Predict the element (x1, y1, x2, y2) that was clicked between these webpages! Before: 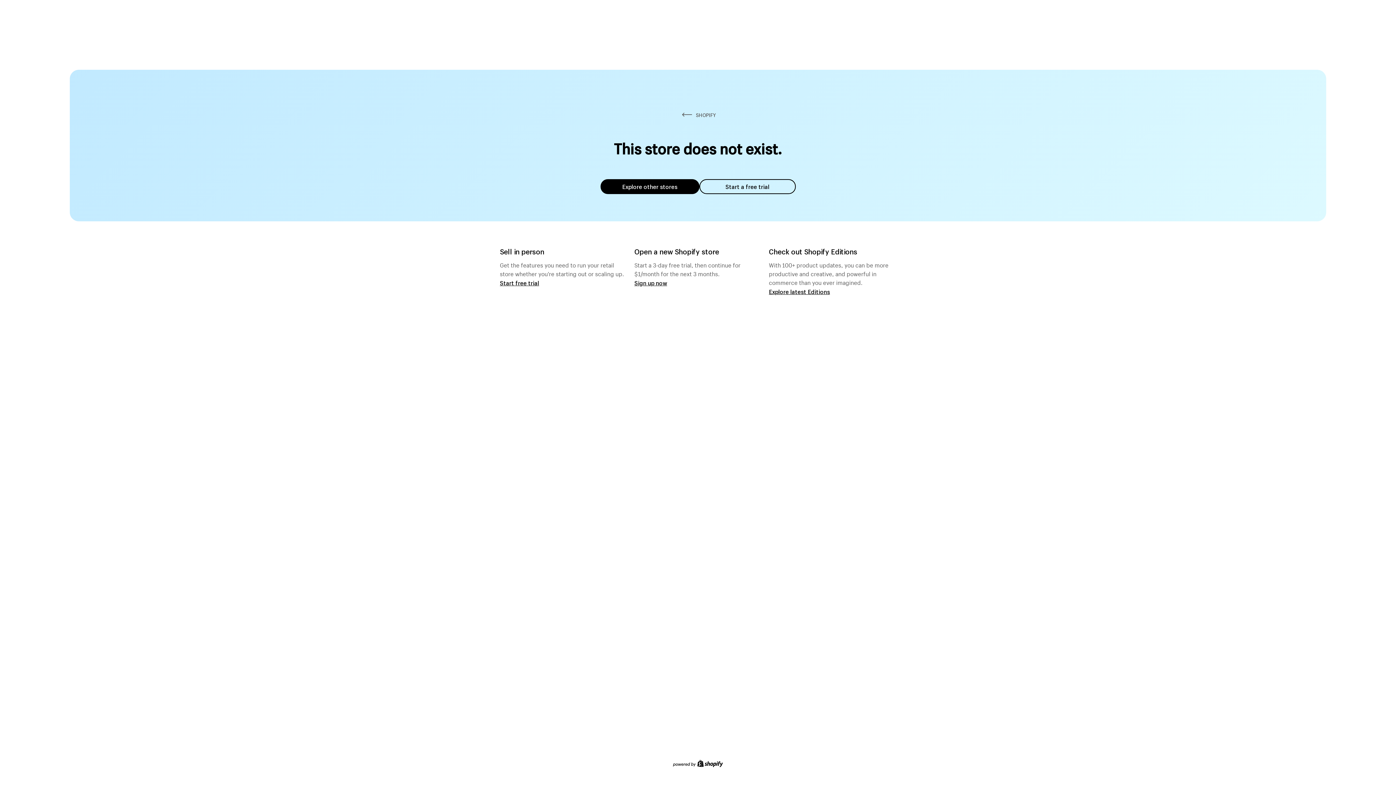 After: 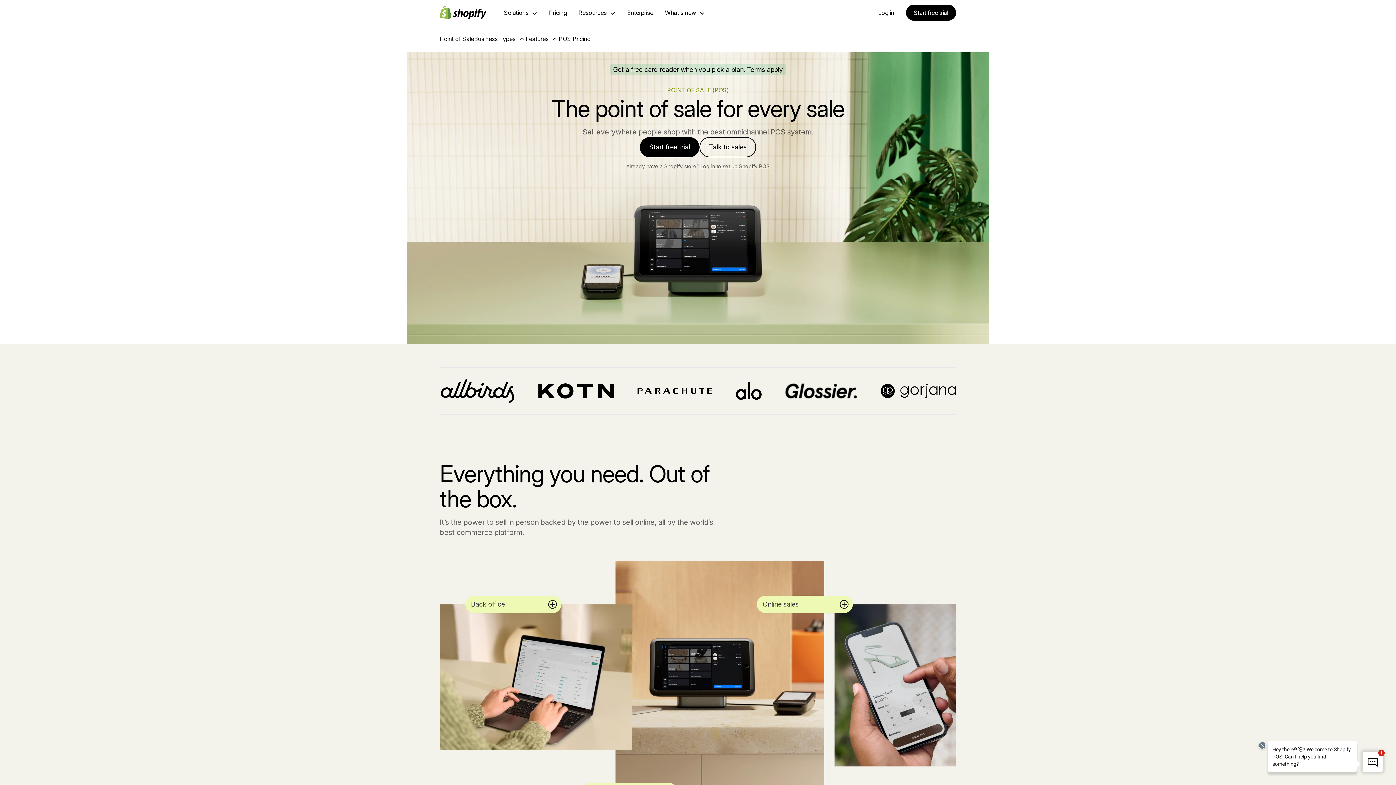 Action: label: Start free trial bbox: (500, 279, 539, 286)